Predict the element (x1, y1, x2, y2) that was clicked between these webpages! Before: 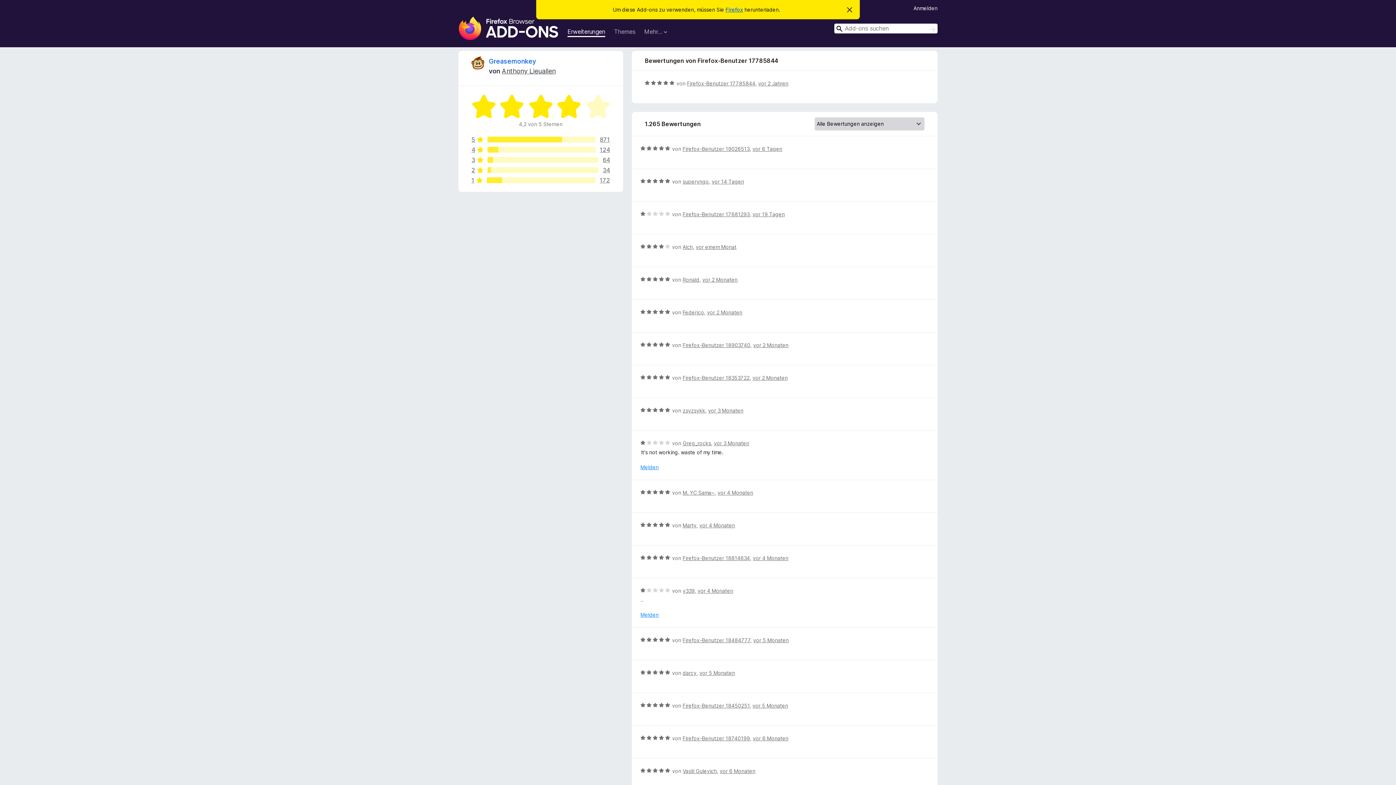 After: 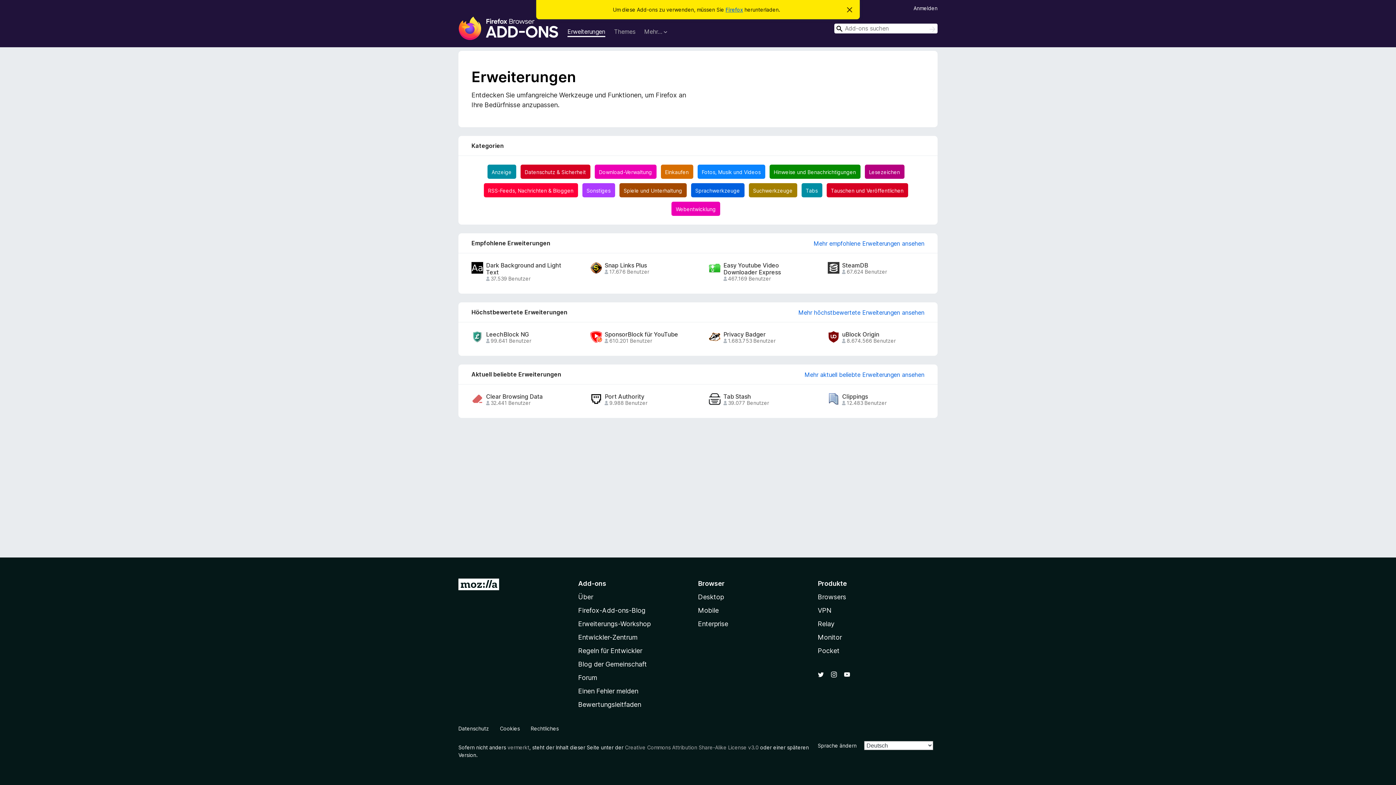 Action: bbox: (567, 27, 605, 37) label: Erweiterungen